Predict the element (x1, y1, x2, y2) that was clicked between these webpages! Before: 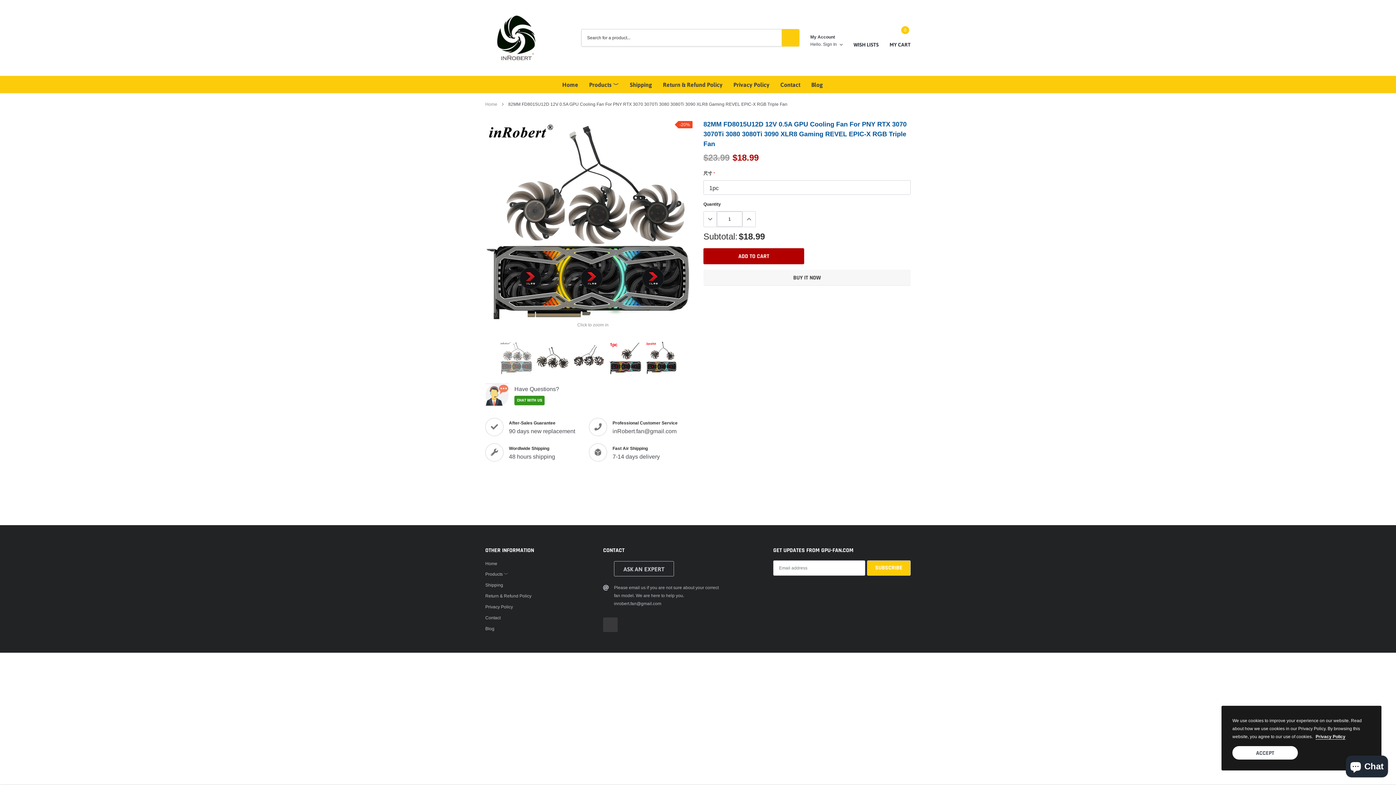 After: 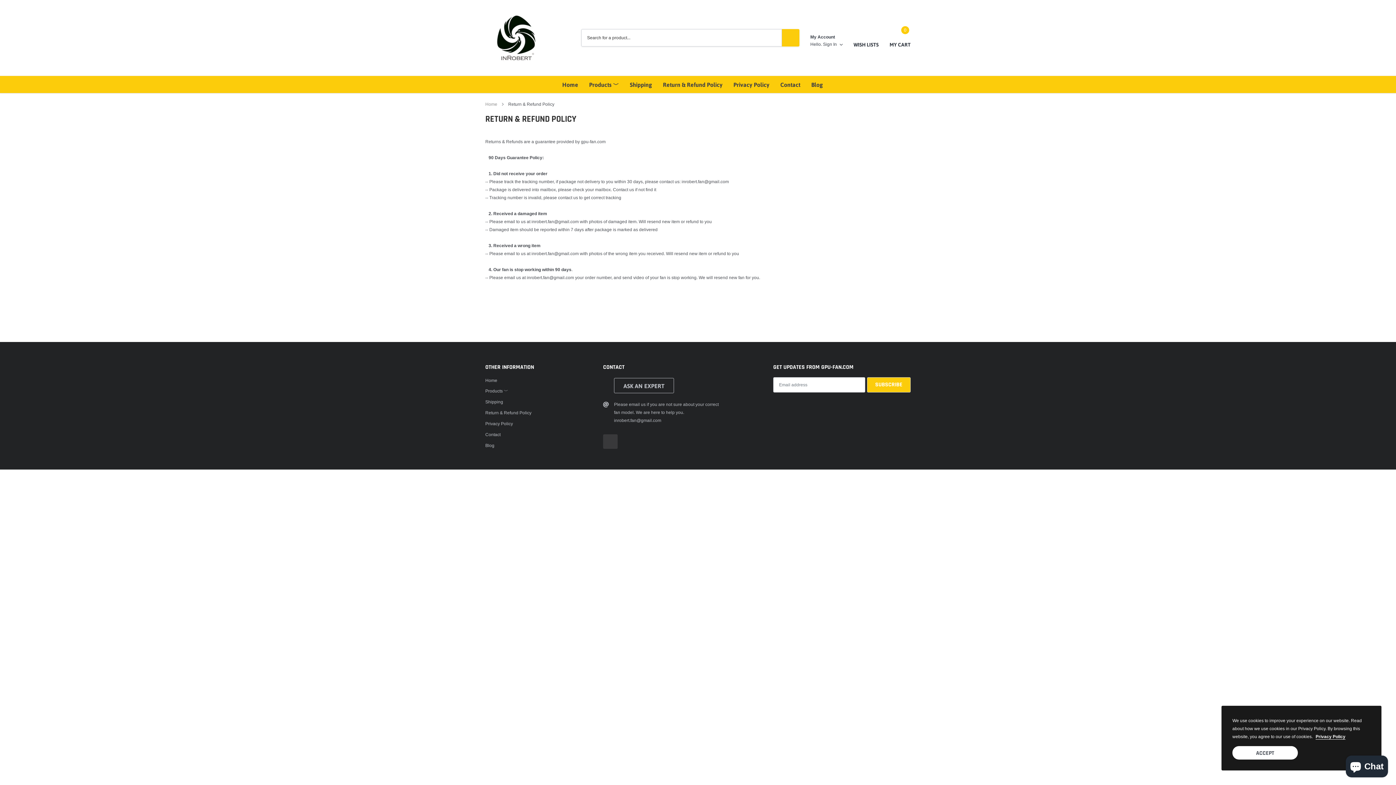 Action: label: link bbox: (663, 81, 722, 88)